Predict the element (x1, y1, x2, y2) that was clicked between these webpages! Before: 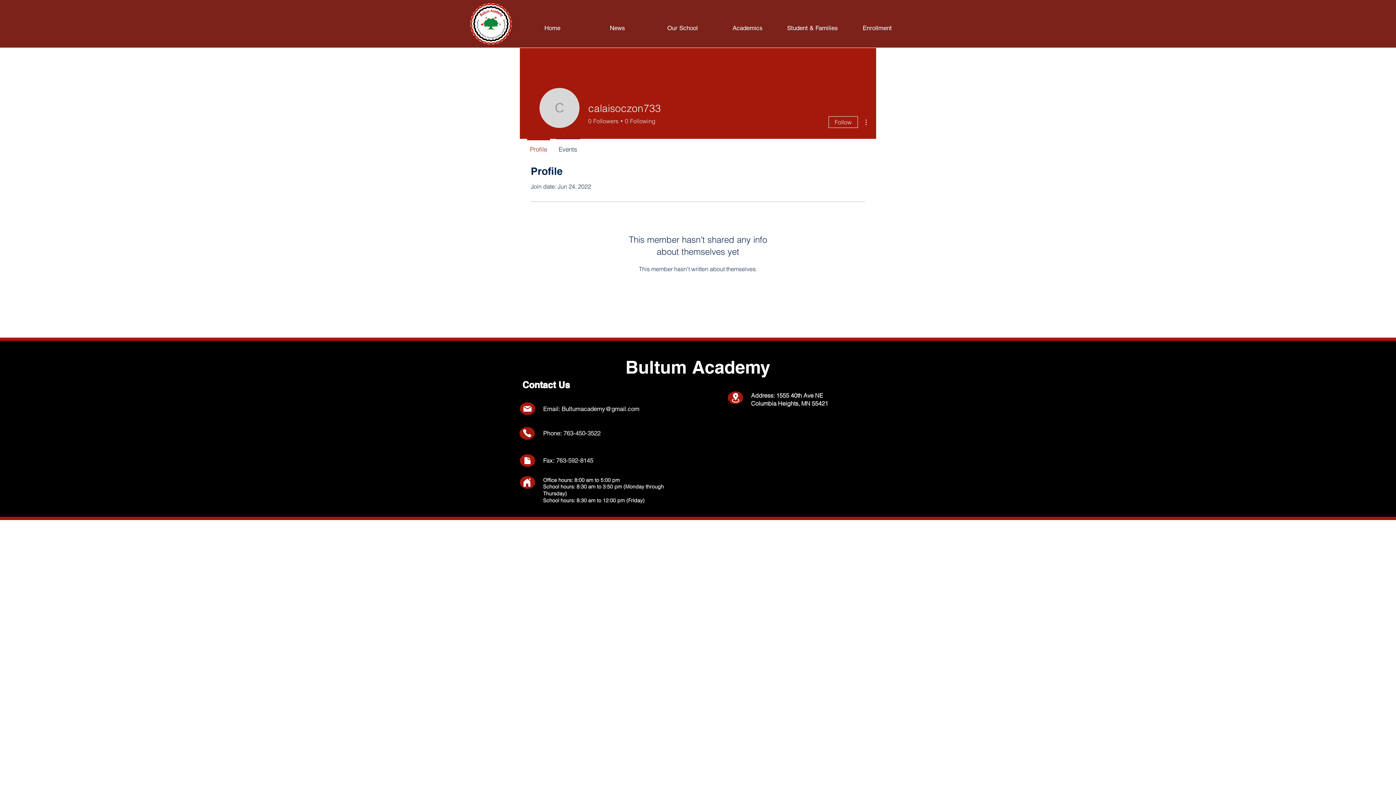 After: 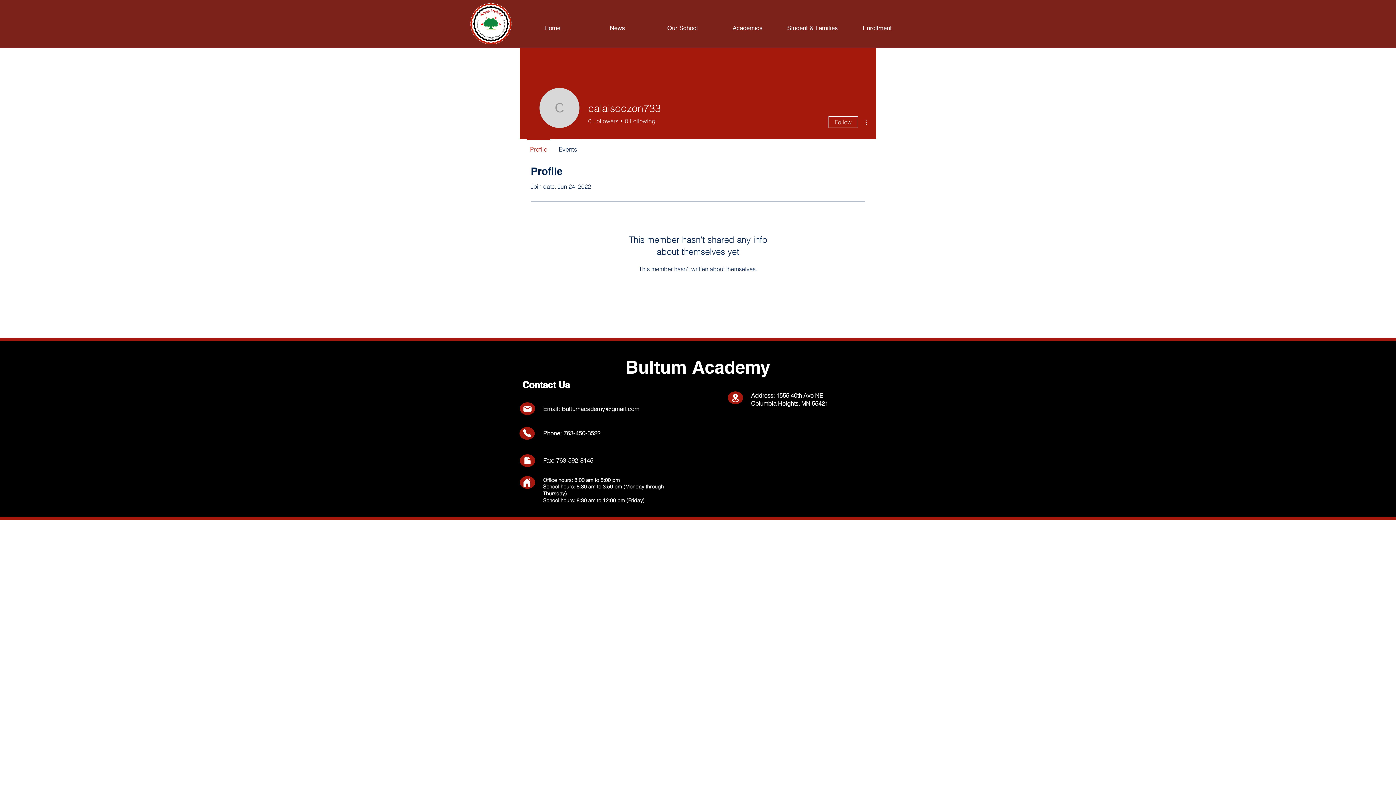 Action: bbox: (730, 392, 740, 403) label: Location